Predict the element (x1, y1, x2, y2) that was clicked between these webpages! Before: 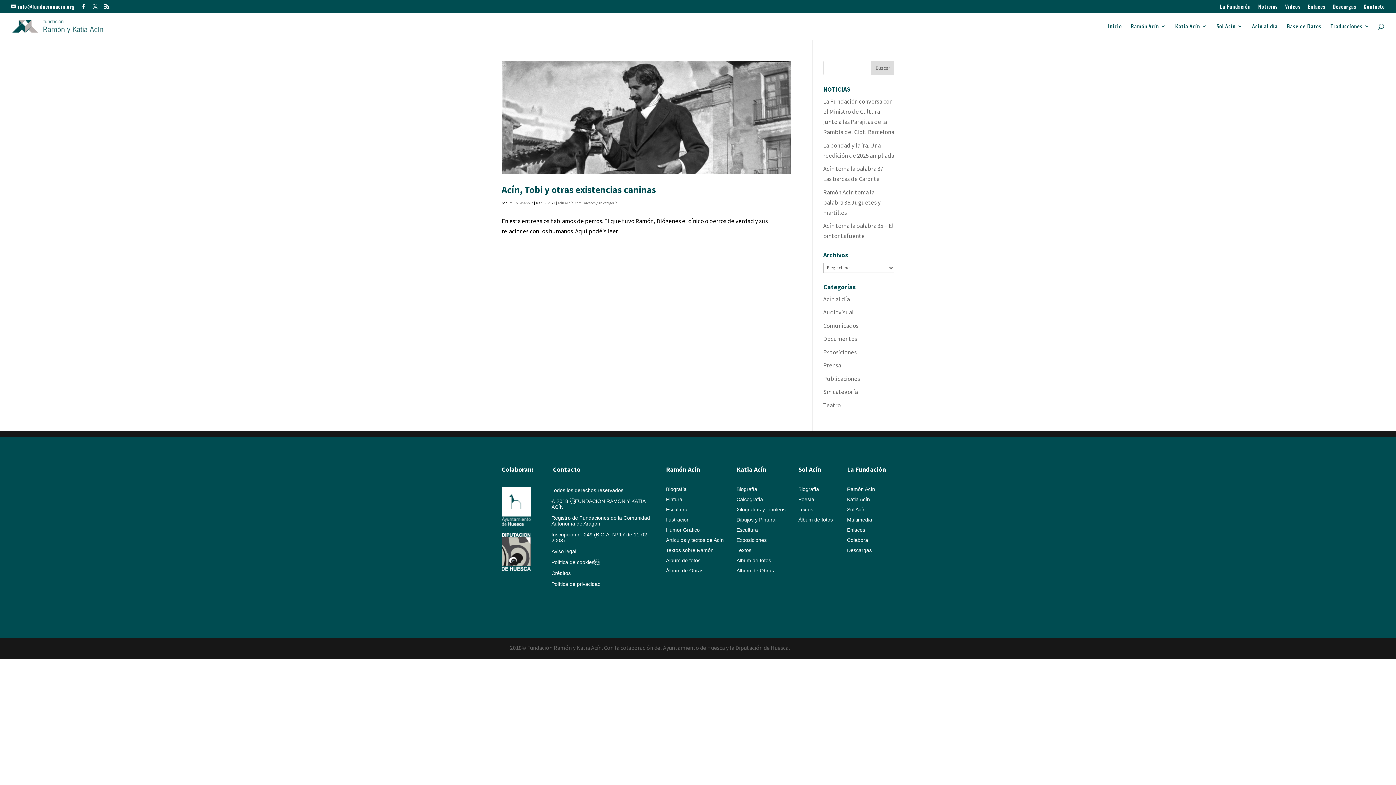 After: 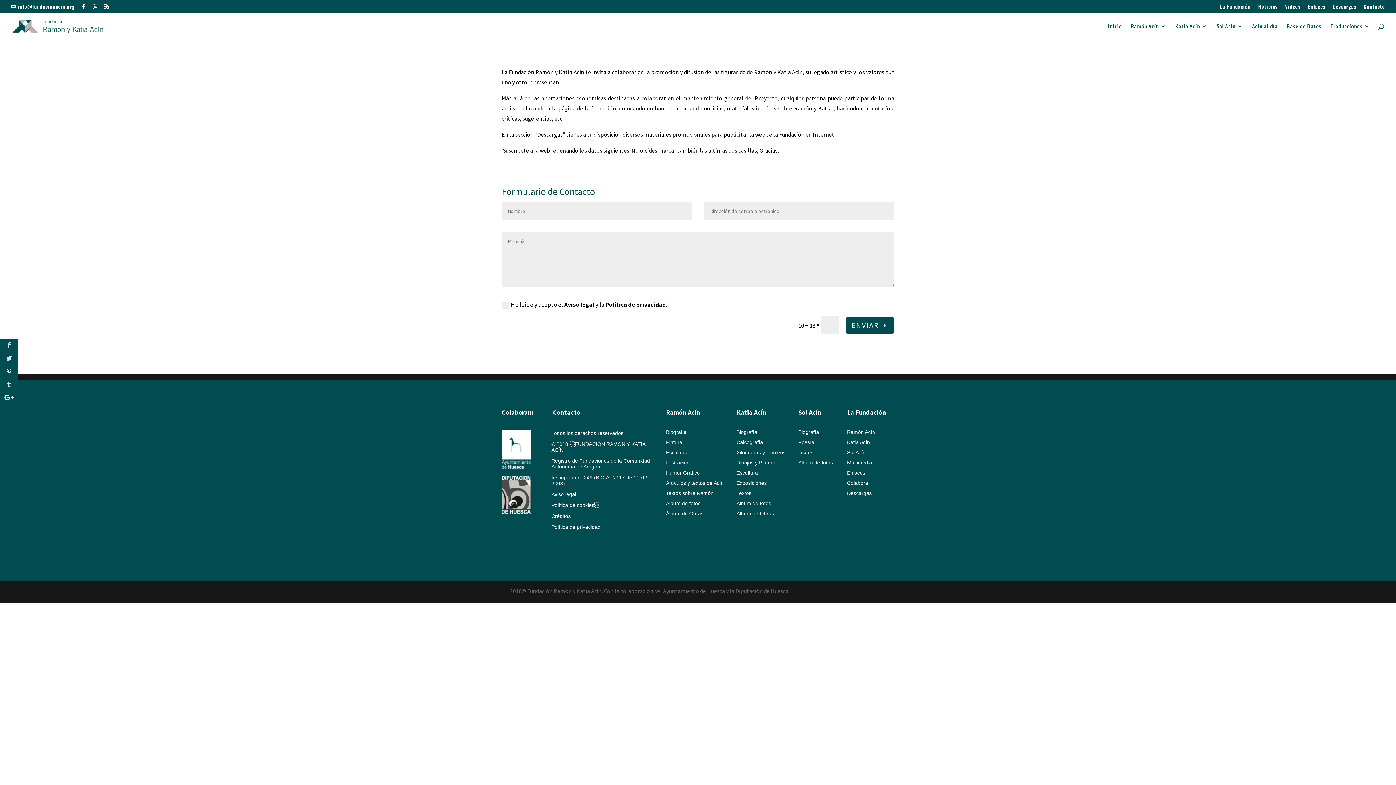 Action: label: Contacto bbox: (1364, 3, 1385, 12)